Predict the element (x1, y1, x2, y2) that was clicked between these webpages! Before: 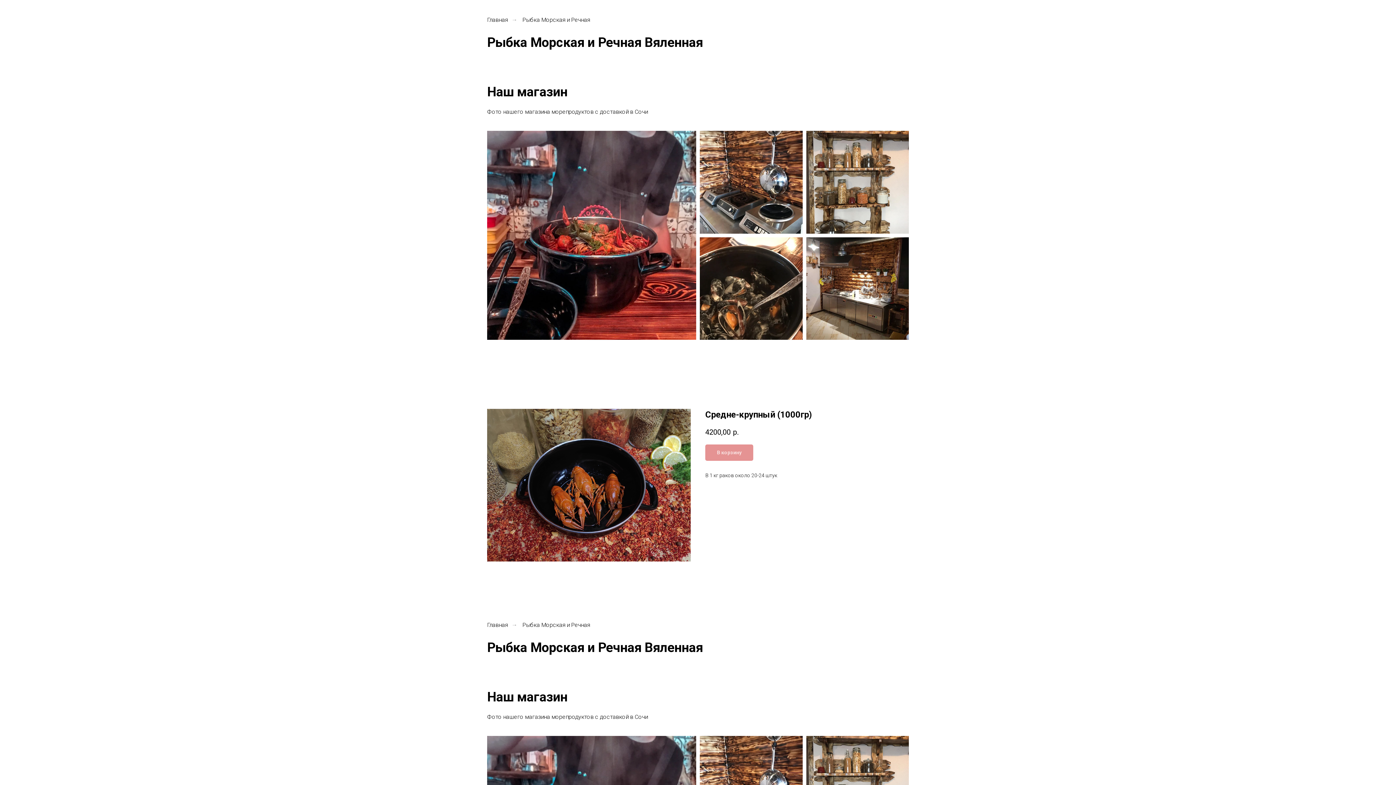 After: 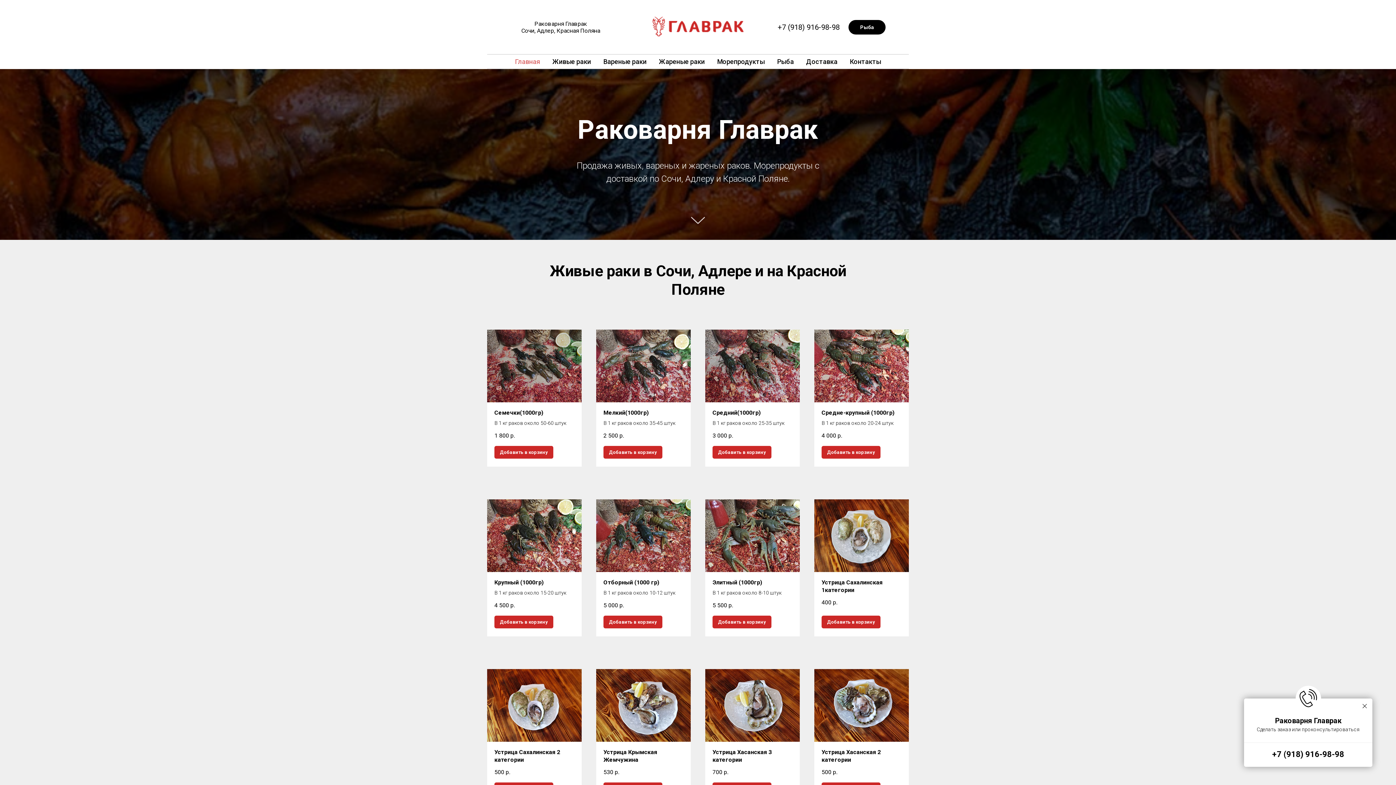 Action: label: Главная bbox: (487, 16, 508, 23)